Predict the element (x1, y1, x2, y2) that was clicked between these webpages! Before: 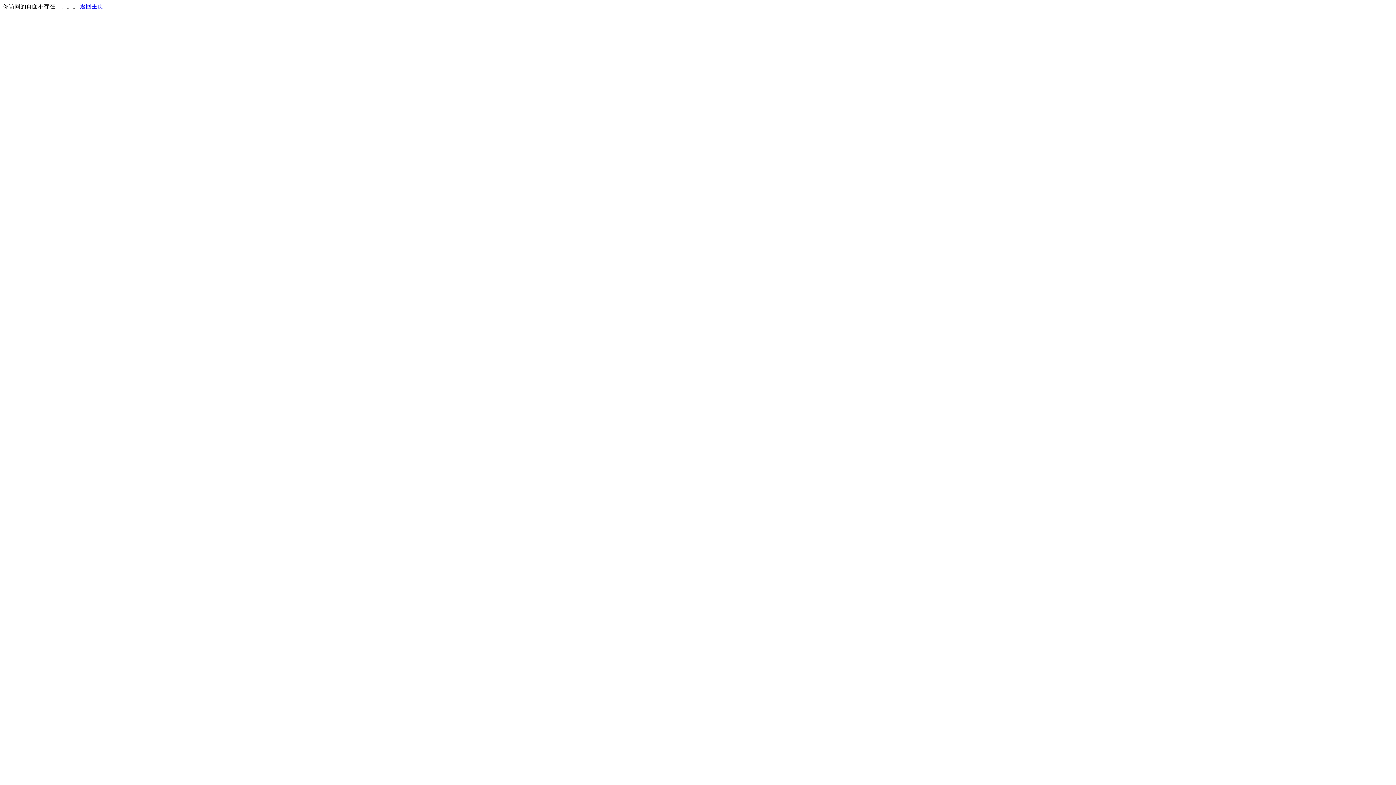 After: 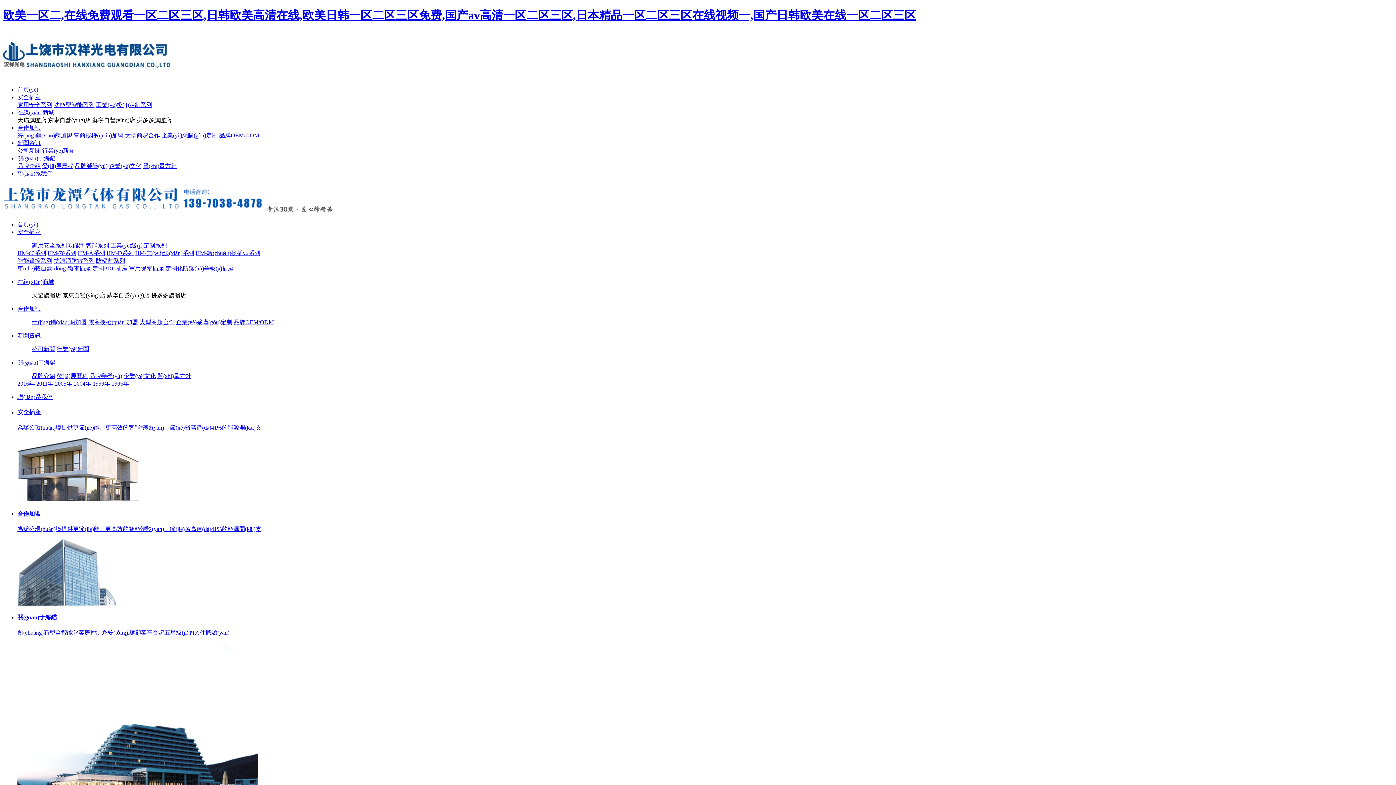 Action: label: 返回主页 bbox: (80, 3, 103, 9)